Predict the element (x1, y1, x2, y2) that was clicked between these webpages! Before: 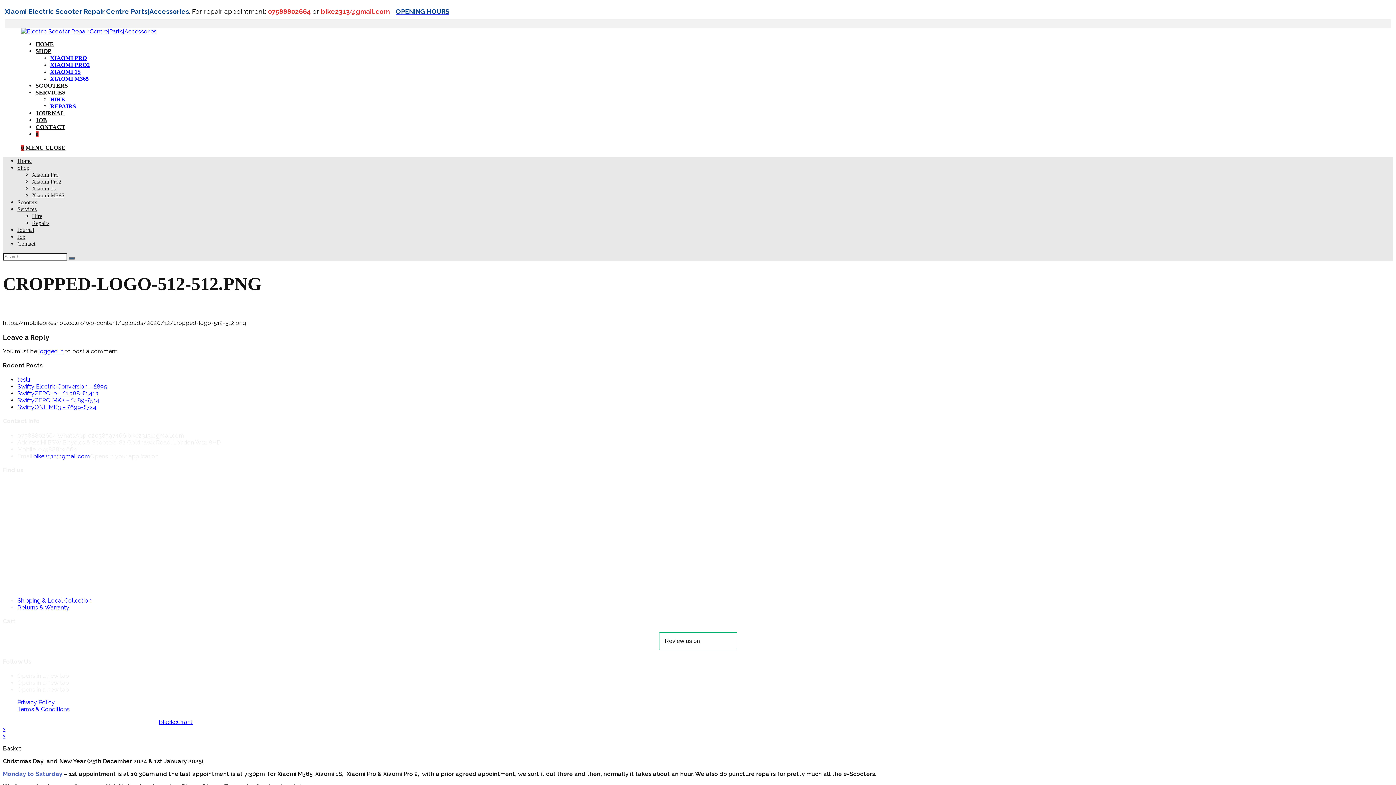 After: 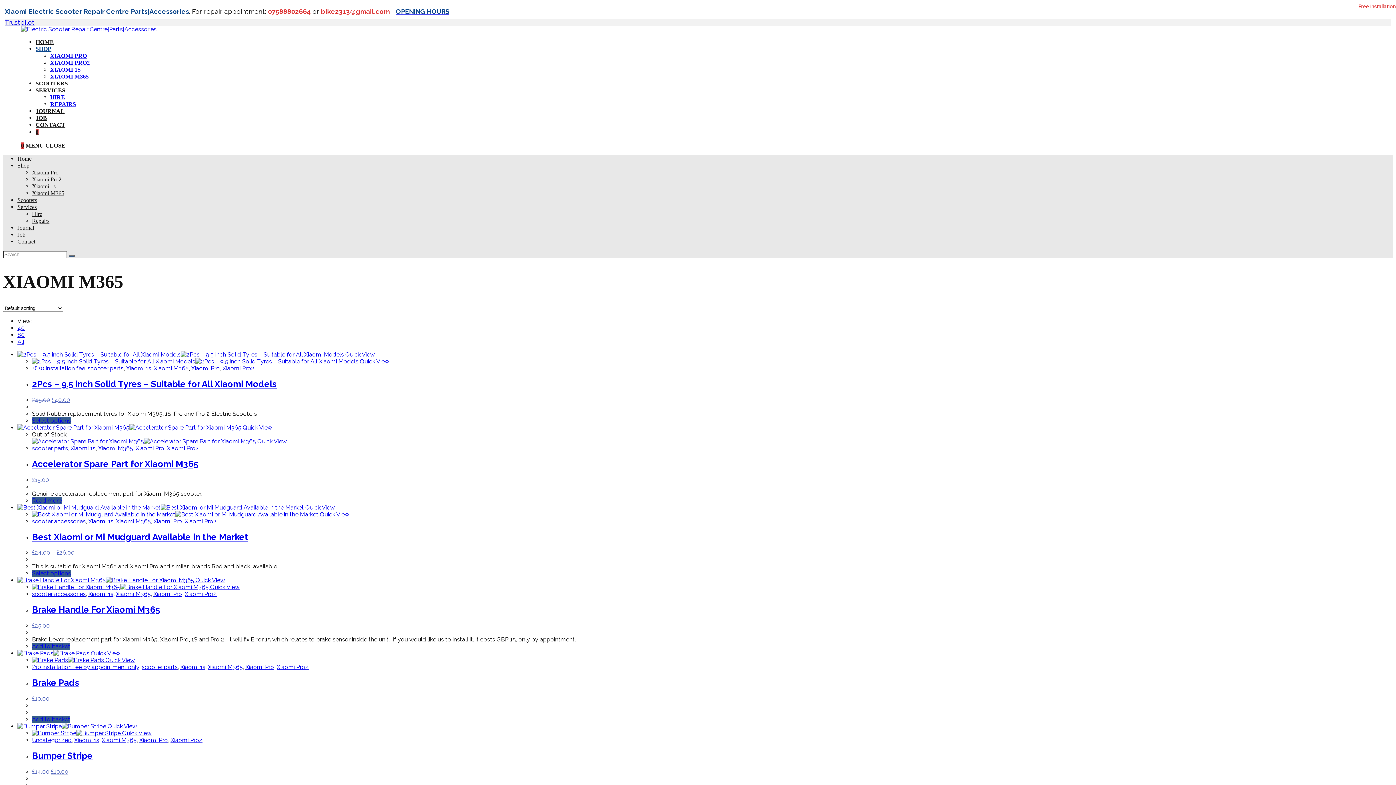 Action: label: XIAOMI M365 bbox: (50, 75, 88, 81)